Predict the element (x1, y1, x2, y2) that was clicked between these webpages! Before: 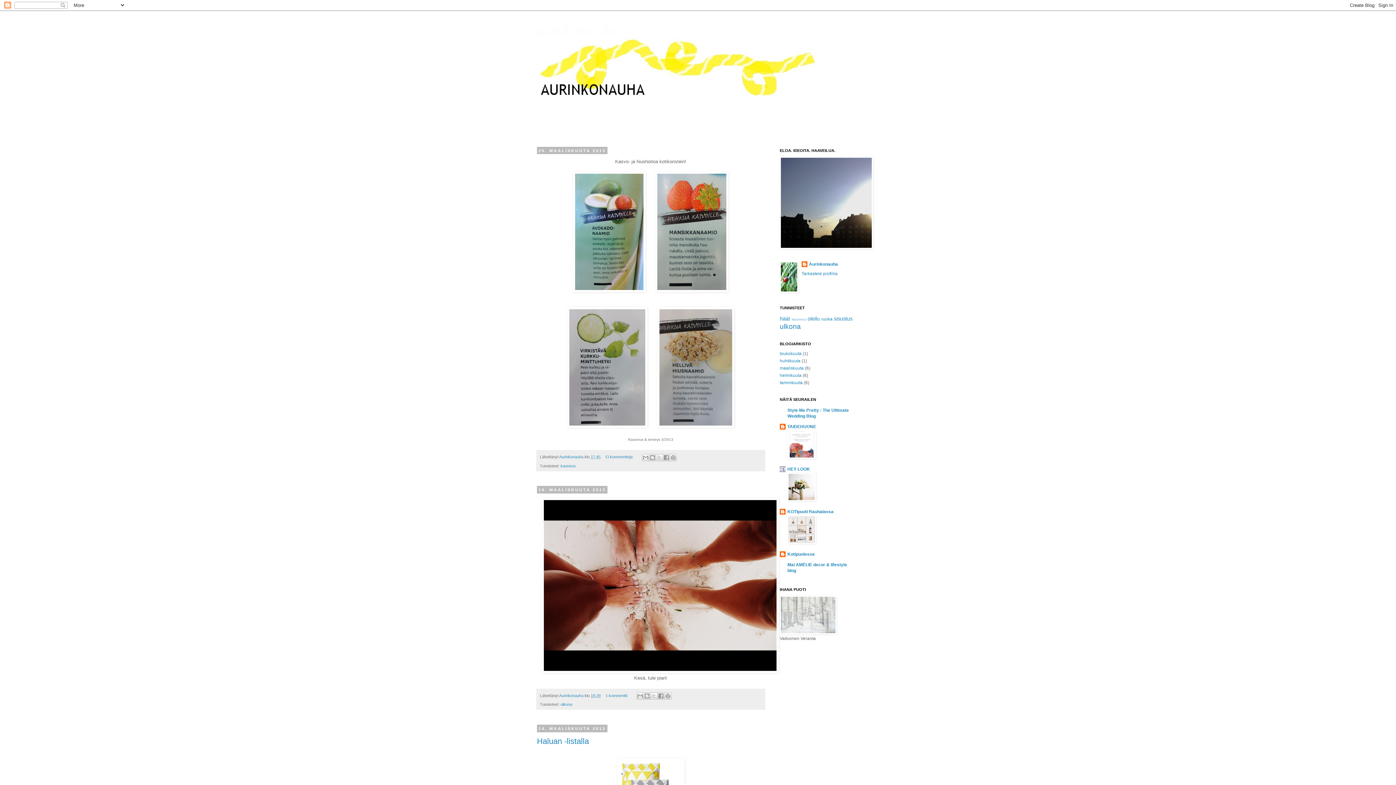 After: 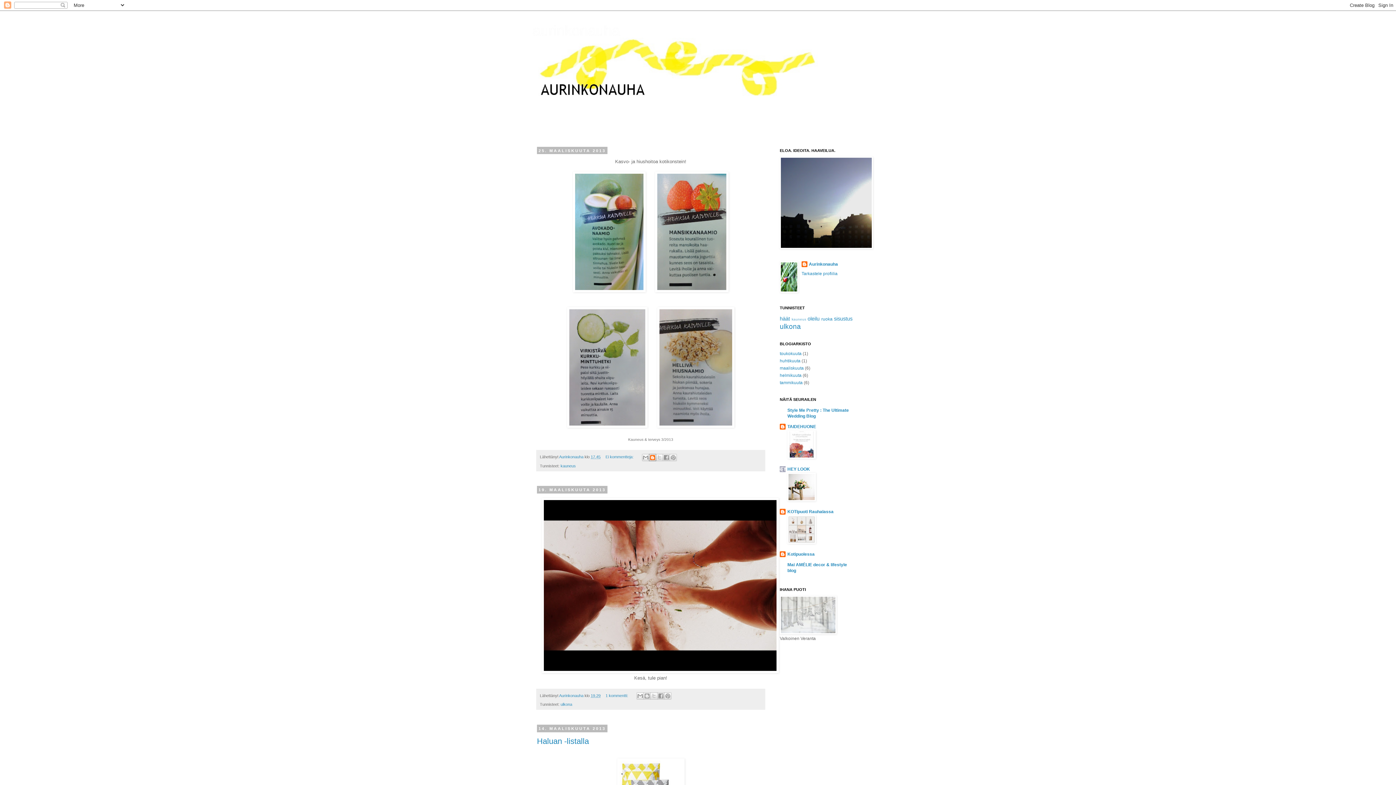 Action: label: Bloggaa tästä! bbox: (649, 454, 656, 461)